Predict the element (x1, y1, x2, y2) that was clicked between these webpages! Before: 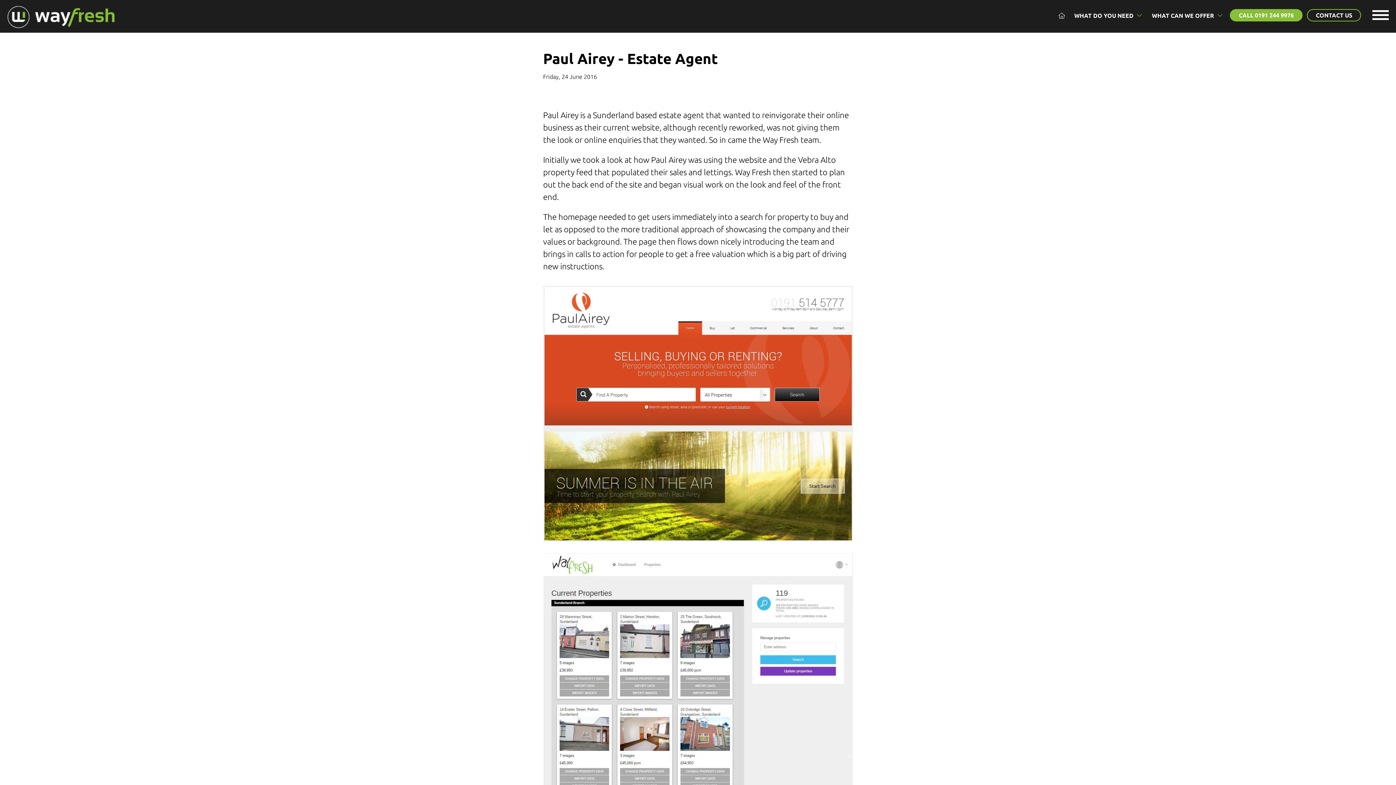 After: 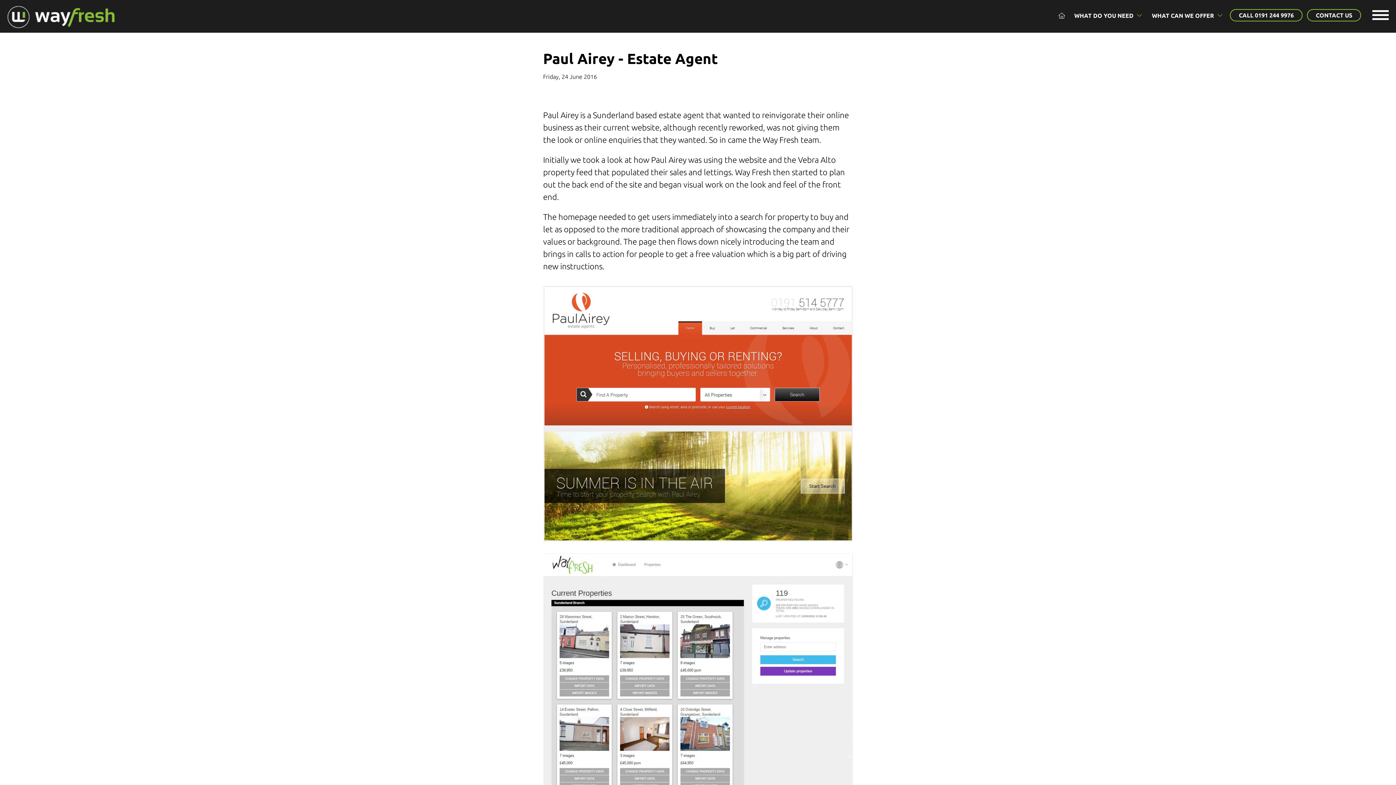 Action: label: CALL 0191 244 9976 bbox: (1230, 9, 1302, 21)